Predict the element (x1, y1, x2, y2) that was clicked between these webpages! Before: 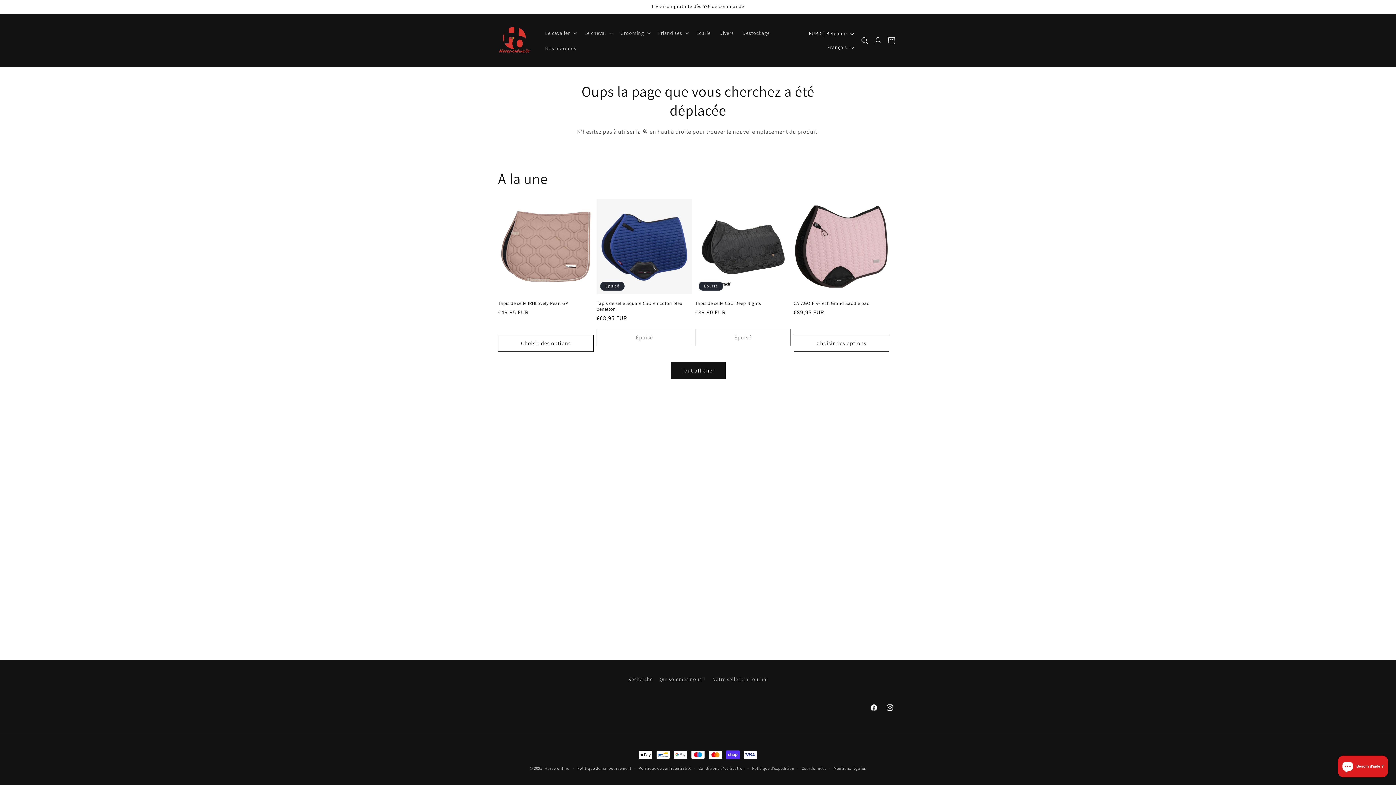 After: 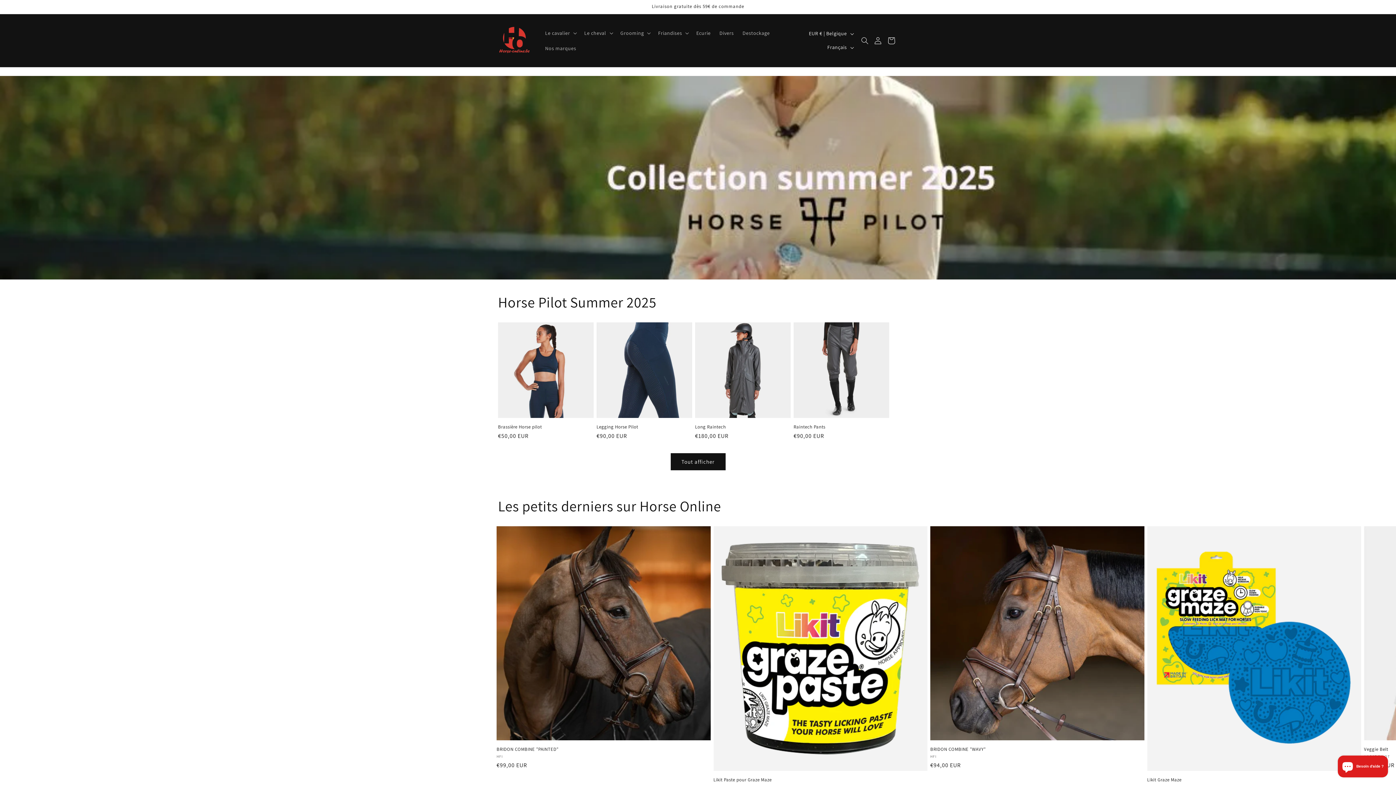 Action: bbox: (495, 21, 533, 59)